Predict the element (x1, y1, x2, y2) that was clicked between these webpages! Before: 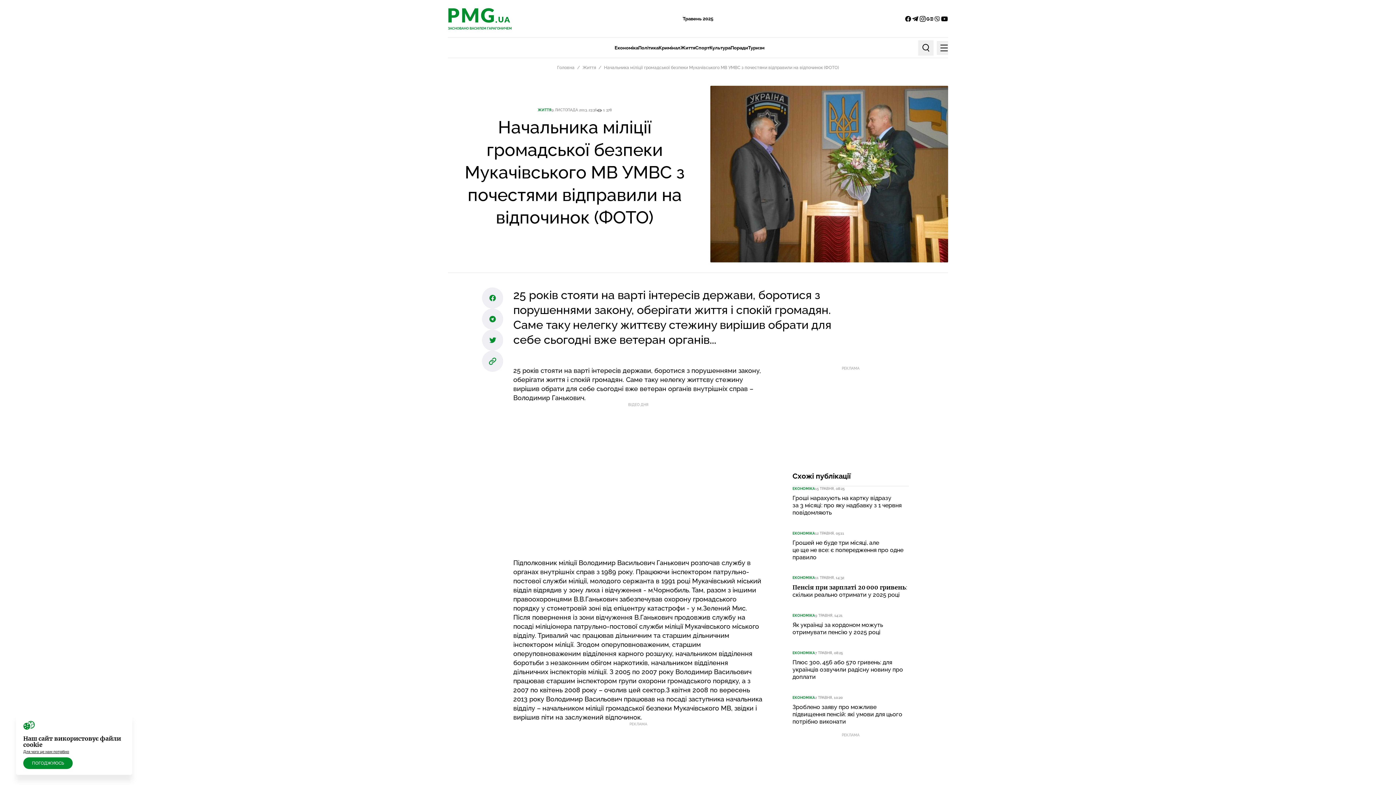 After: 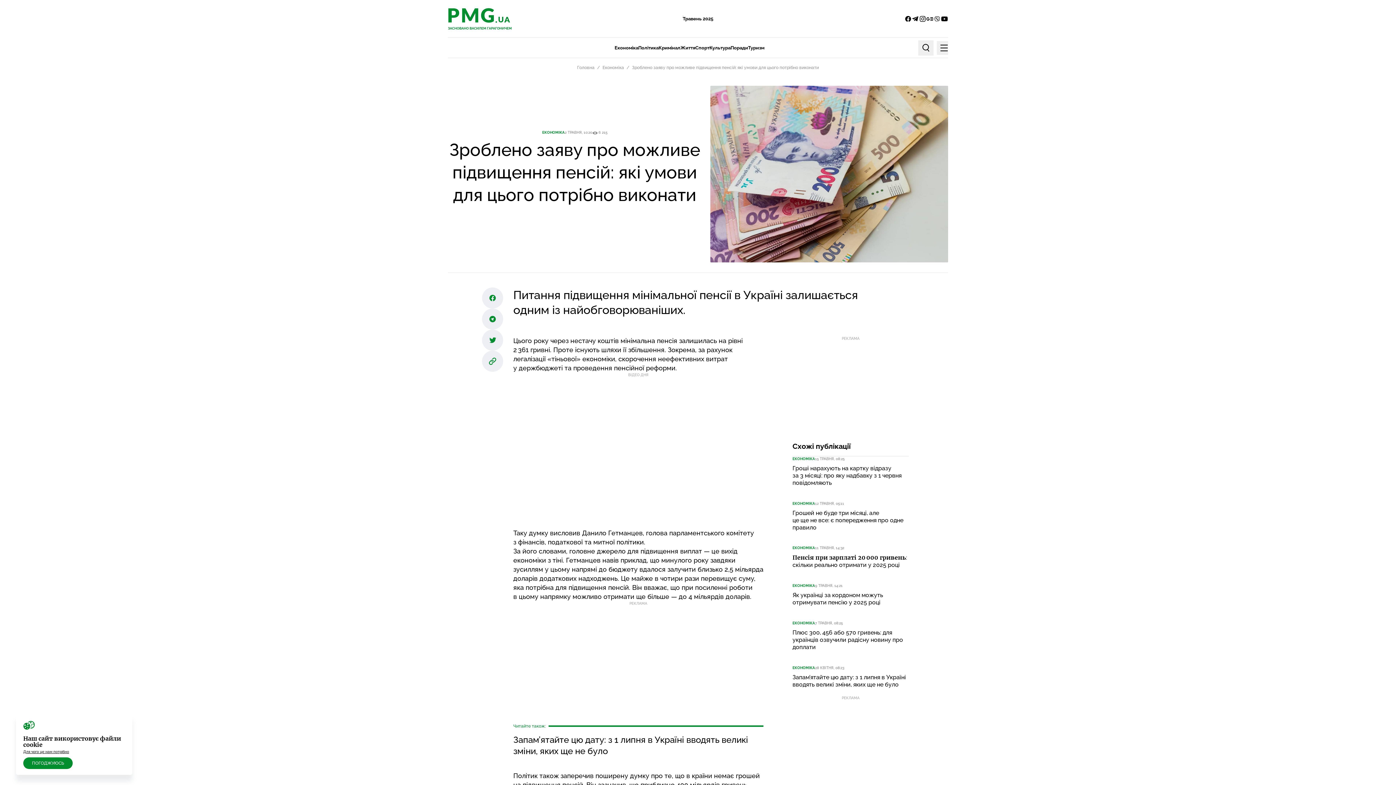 Action: label: Зроблено заяву про можливе підвищення пенсій: які умови для цього потрібно виконати bbox: (792, 704, 902, 725)